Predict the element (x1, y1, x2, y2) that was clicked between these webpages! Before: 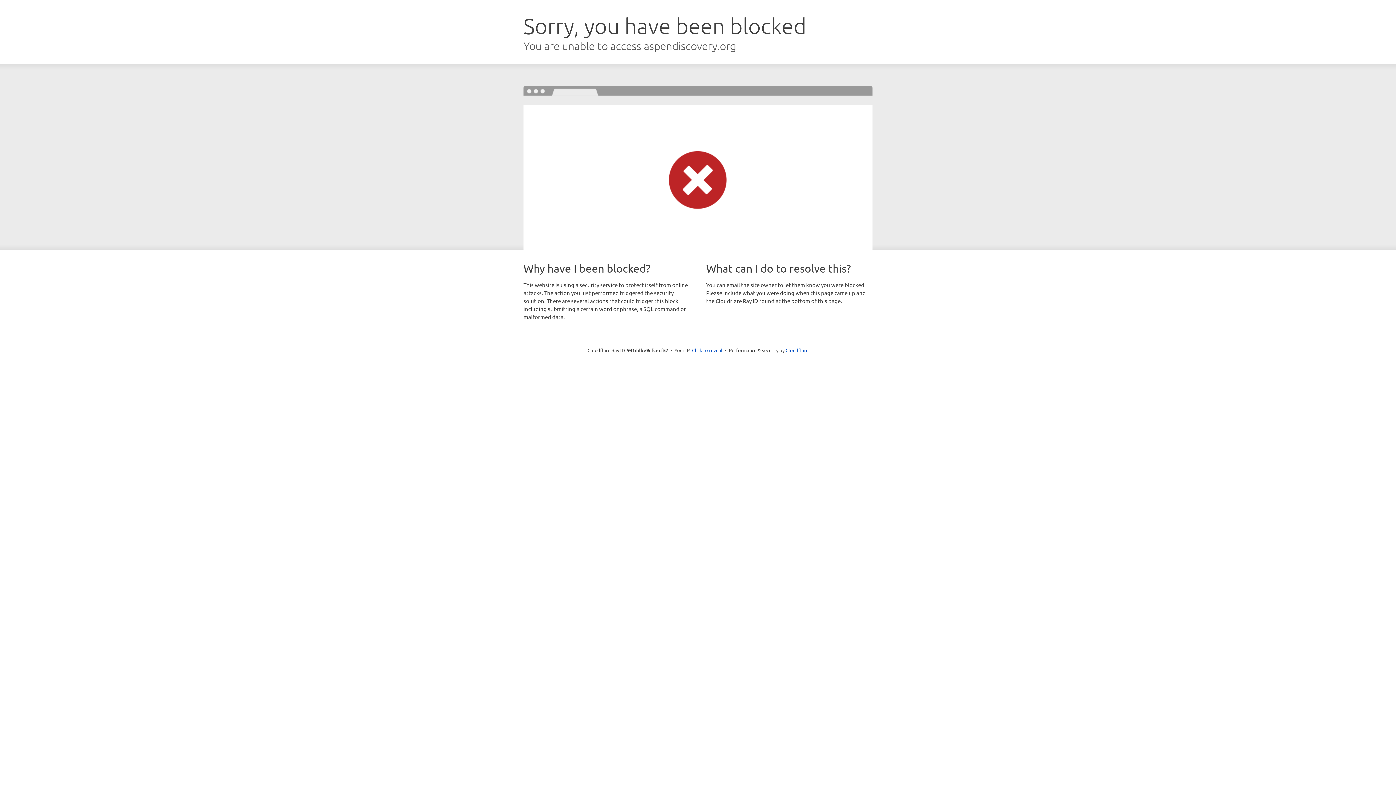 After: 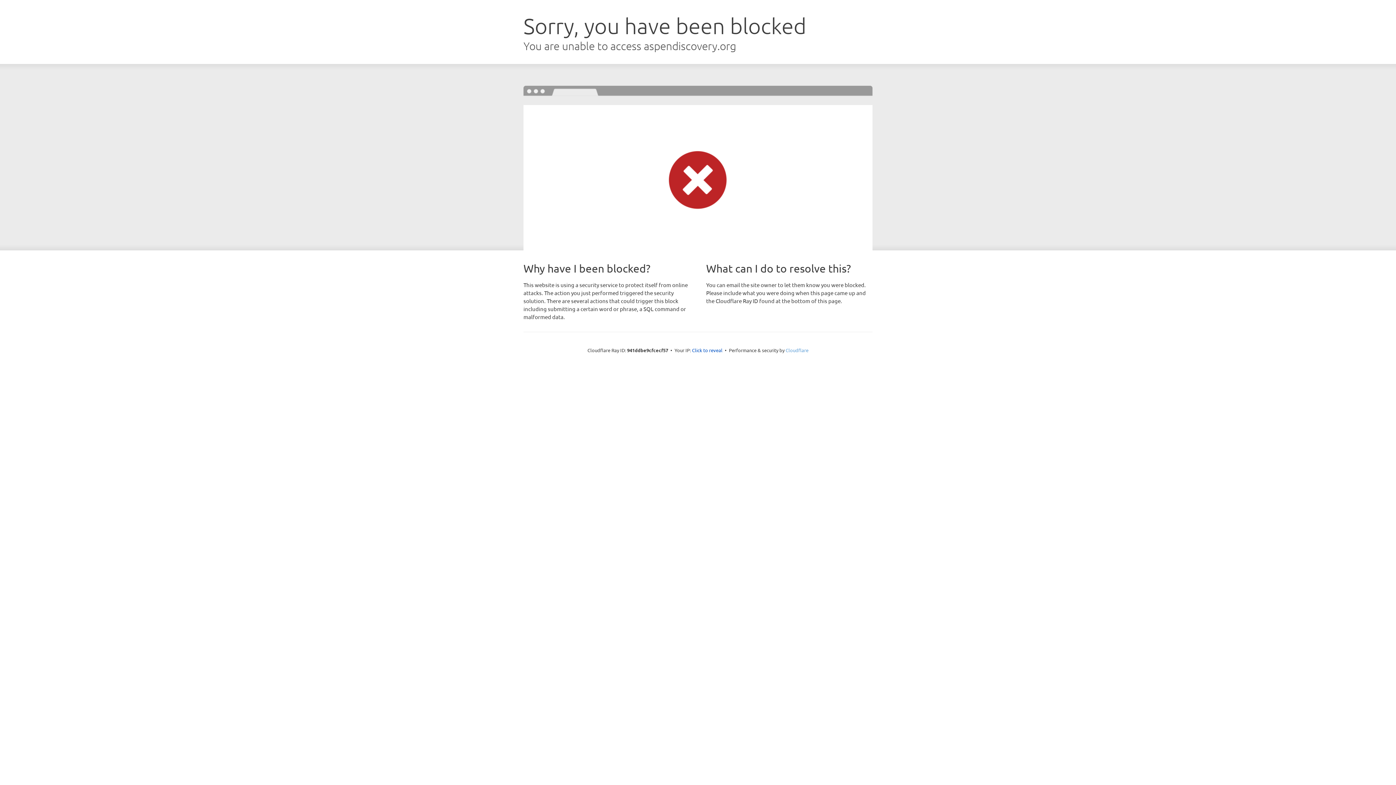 Action: label: Cloudflare bbox: (785, 347, 808, 353)